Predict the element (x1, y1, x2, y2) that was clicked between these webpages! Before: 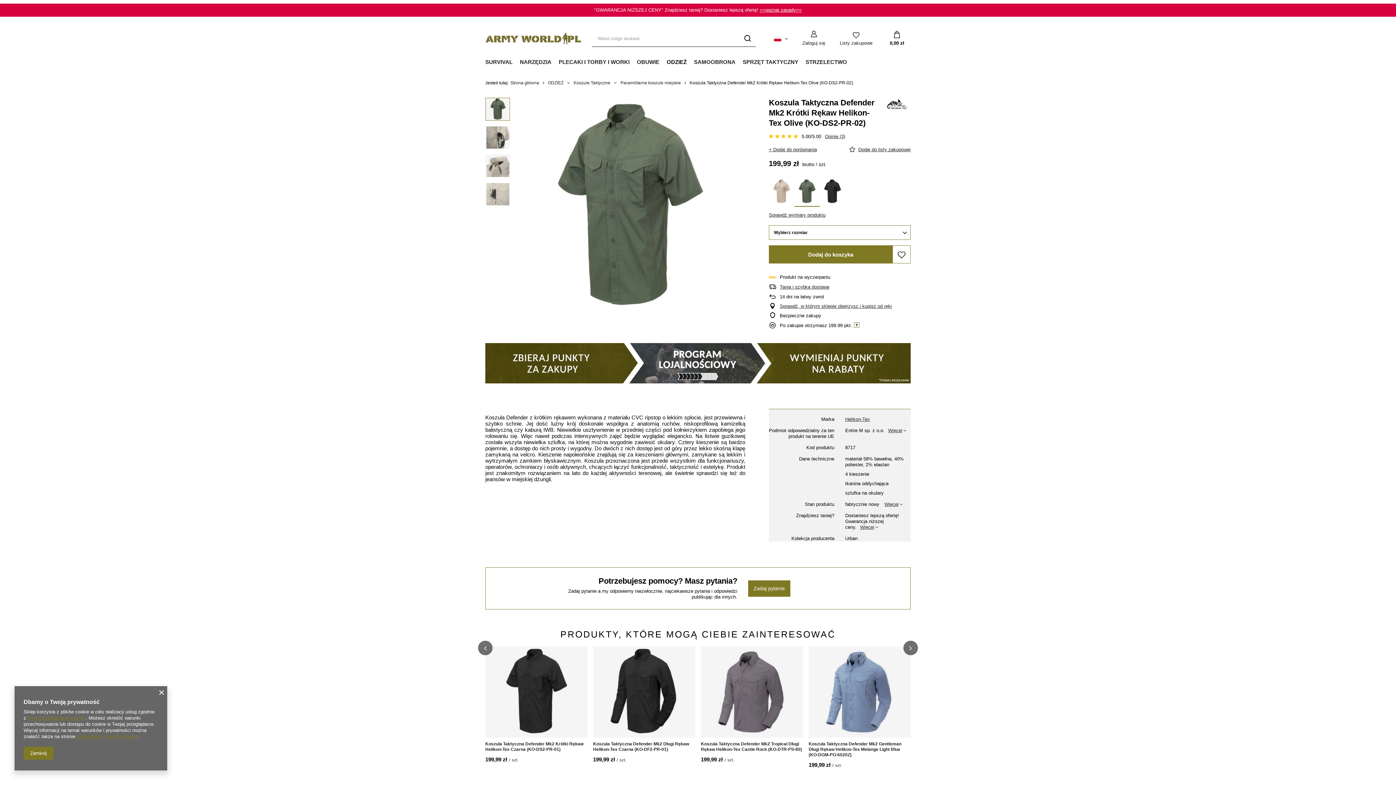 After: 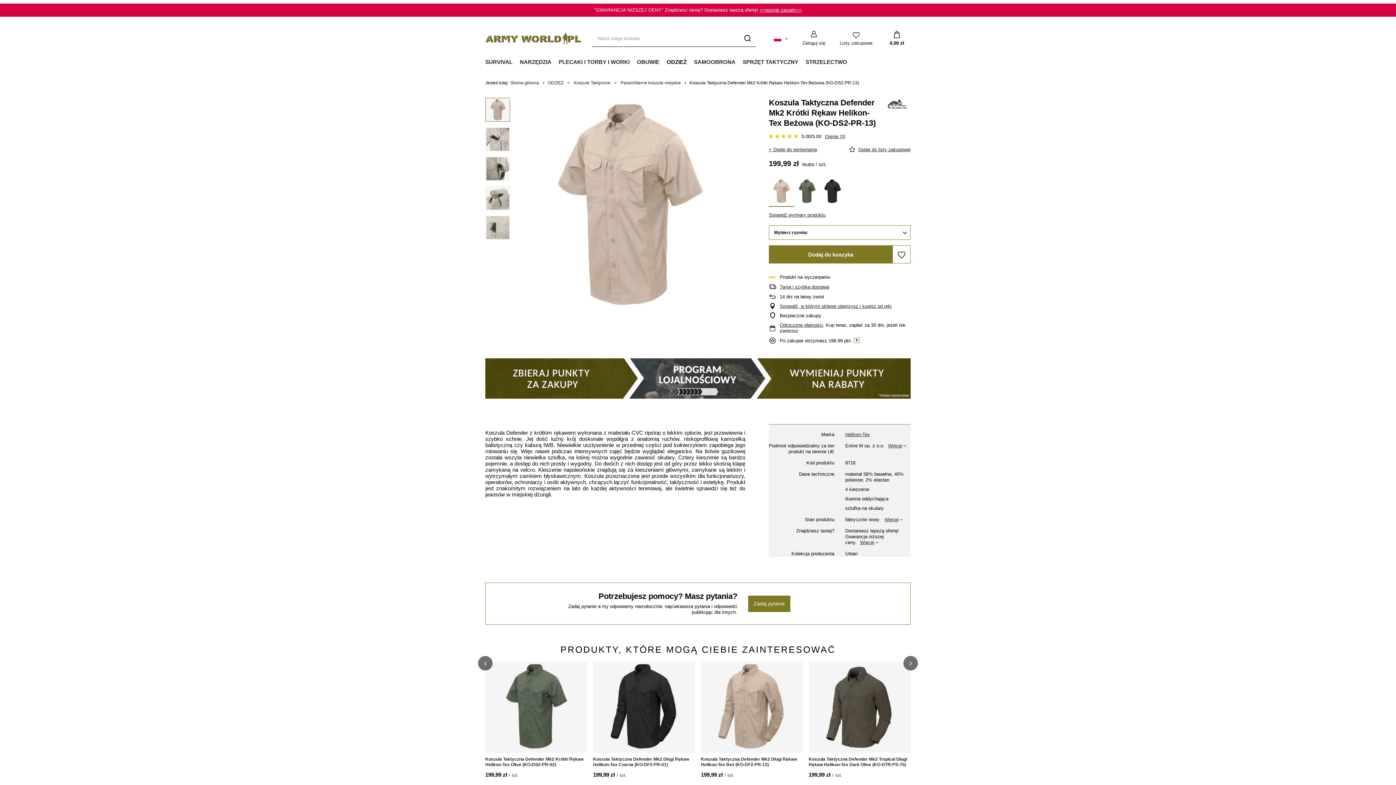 Action: bbox: (769, 178, 794, 206)